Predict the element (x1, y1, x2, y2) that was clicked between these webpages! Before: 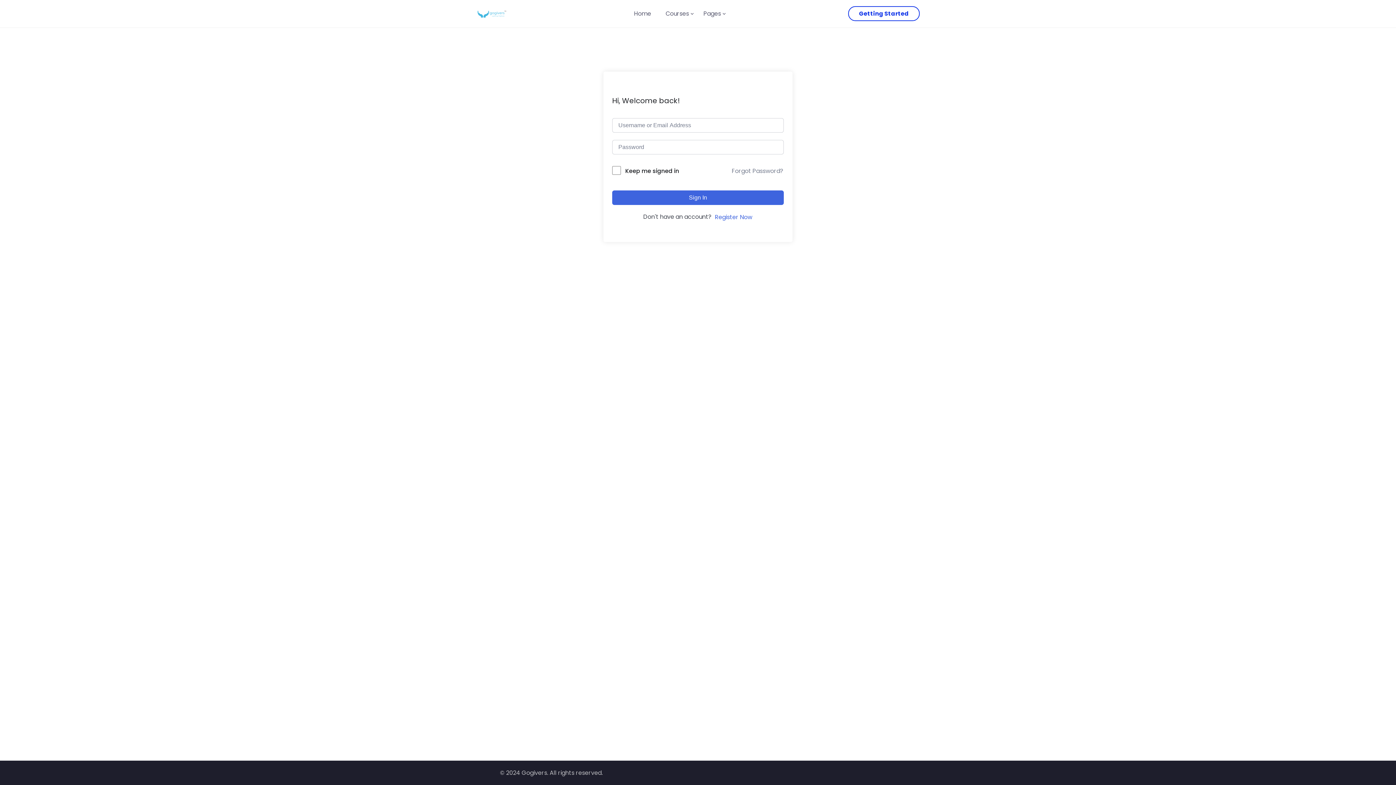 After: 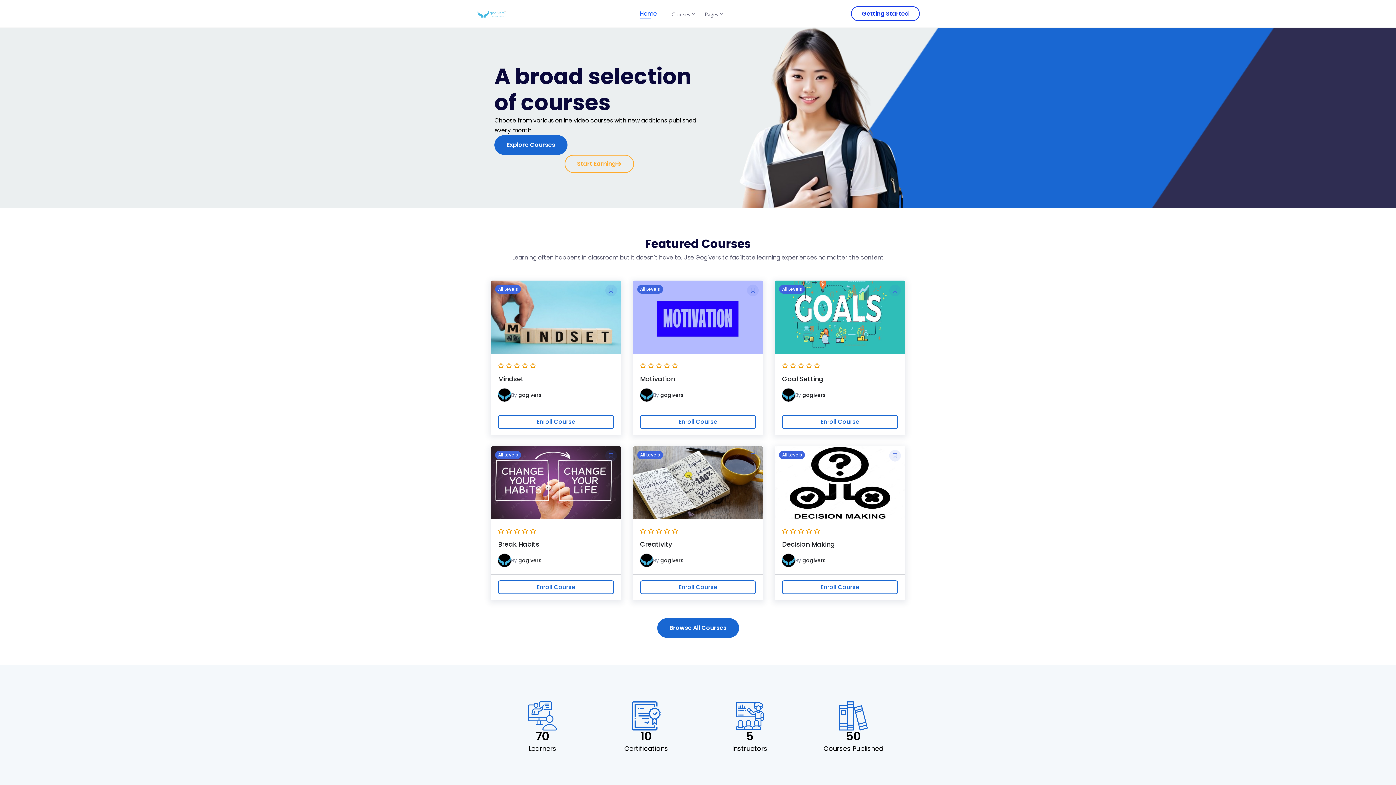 Action: bbox: (476, 8, 507, 19)